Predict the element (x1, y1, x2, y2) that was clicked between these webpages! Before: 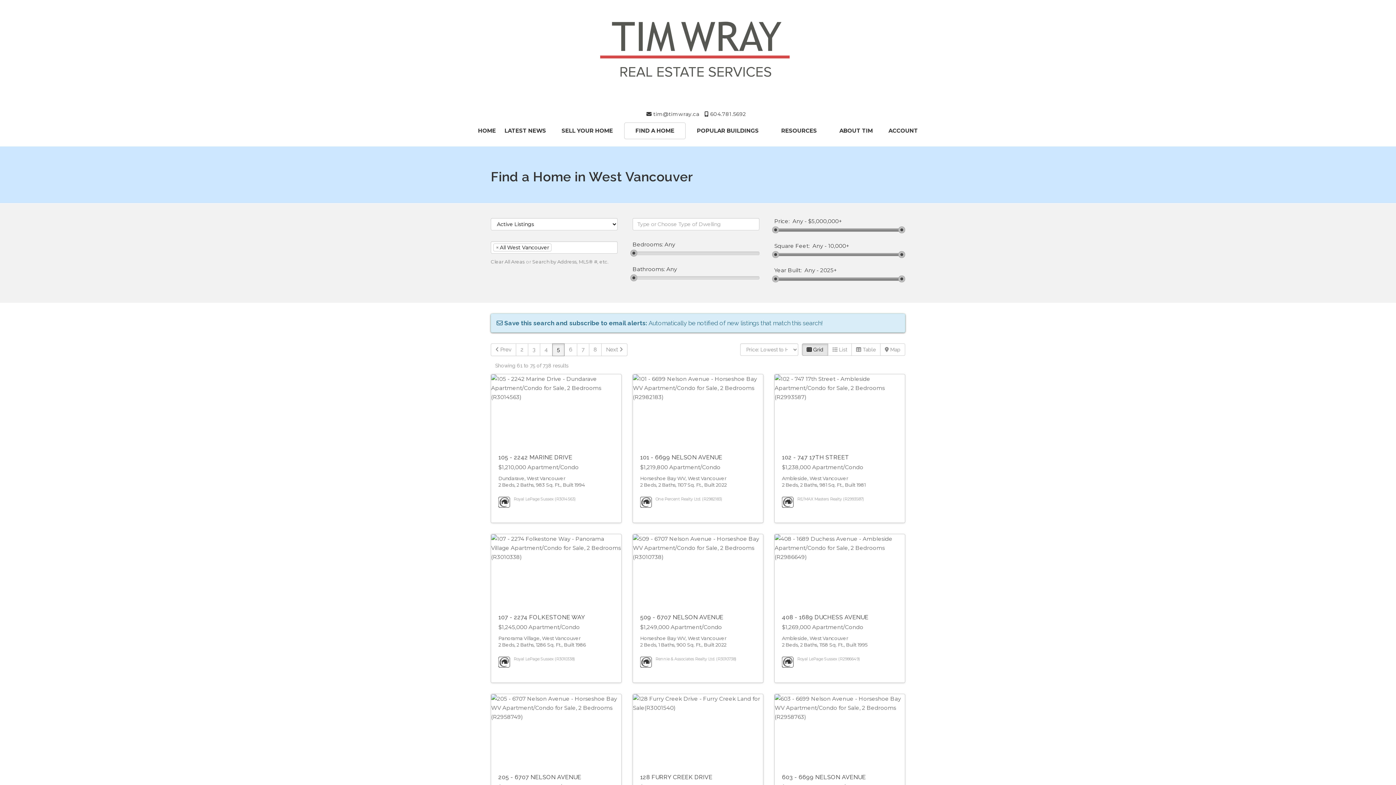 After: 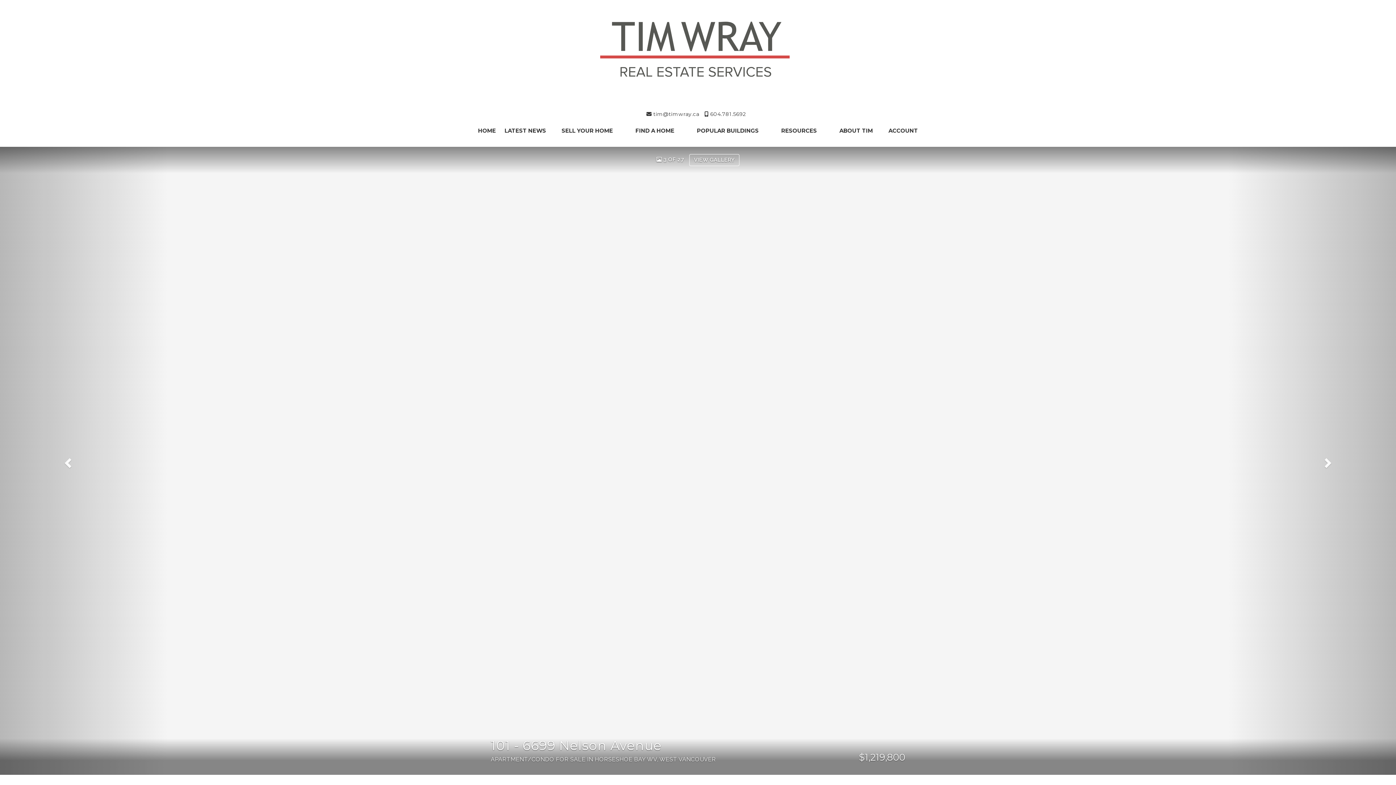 Action: bbox: (632, 374, 763, 523) label: 101 - 6699 NELSON AVENUE

$1,219,800 Apartment/Condo

Horseshoe Bay WV, West Vancouver
2 Beds, 2 Baths, 1107 Sq. Ft., Built 2022

One Percent Realty Ltd. (R2982183)